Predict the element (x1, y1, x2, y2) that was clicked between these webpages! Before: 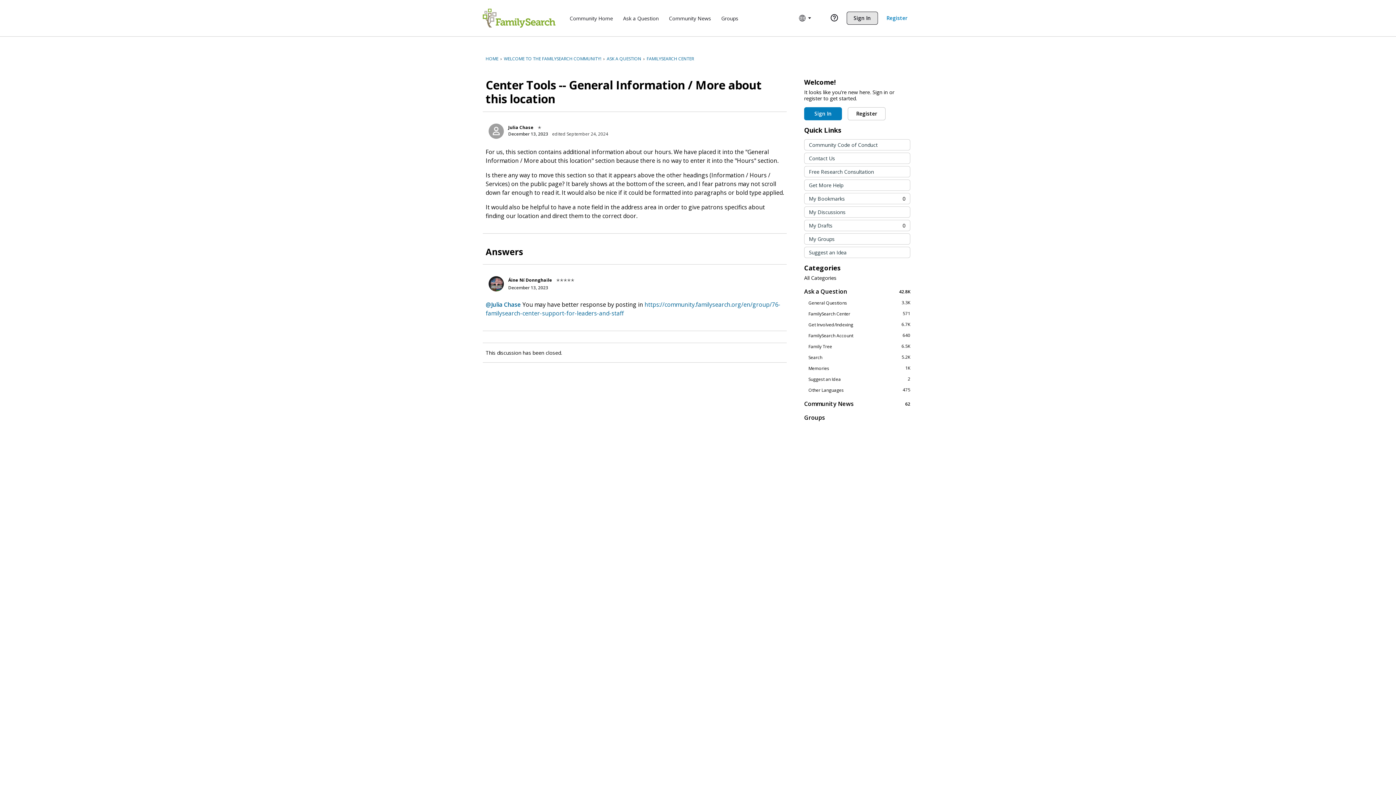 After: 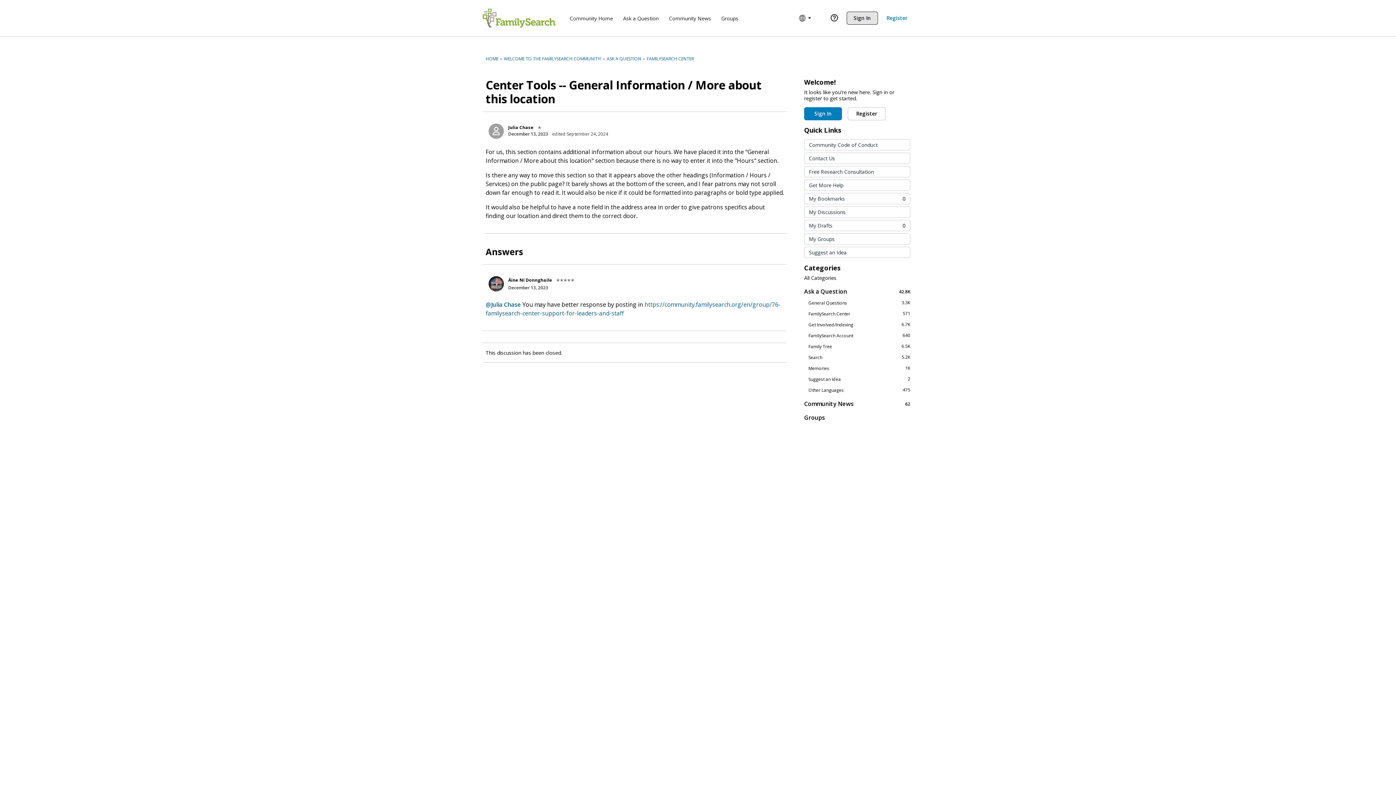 Action: label: December 13, 2023 bbox: (508, 130, 548, 137)